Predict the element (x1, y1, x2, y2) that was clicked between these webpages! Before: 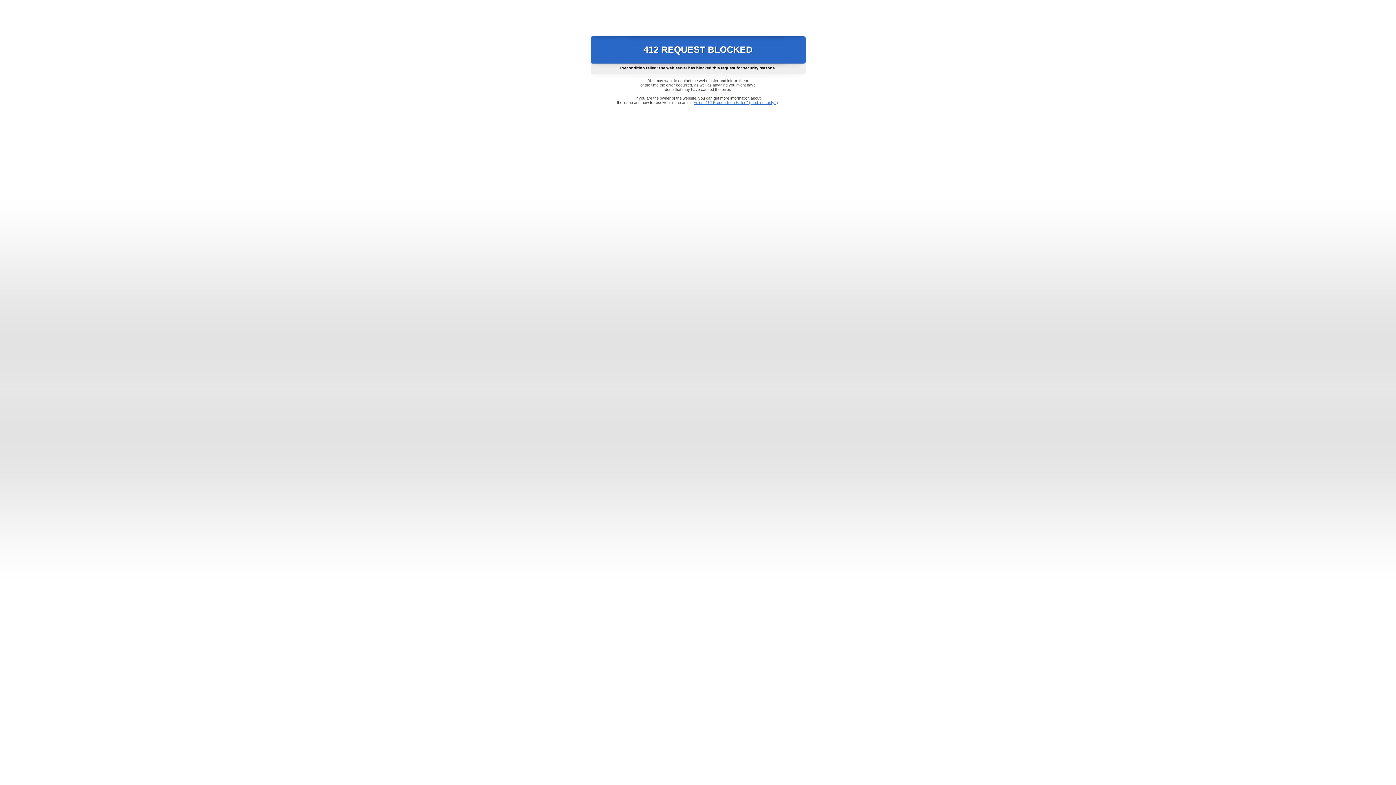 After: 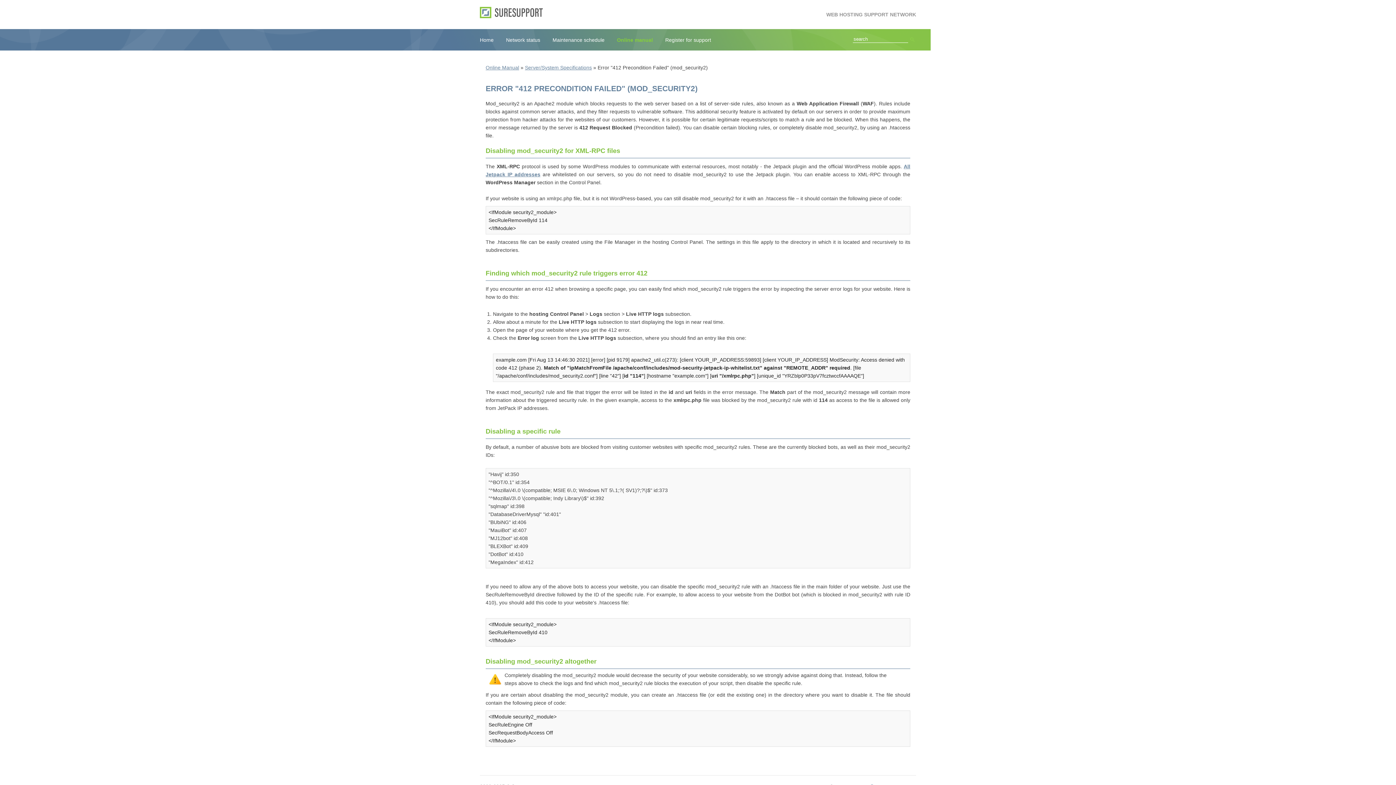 Action: label: Error "412 Precondition Failed" (mod_security2) bbox: (693, 100, 778, 104)